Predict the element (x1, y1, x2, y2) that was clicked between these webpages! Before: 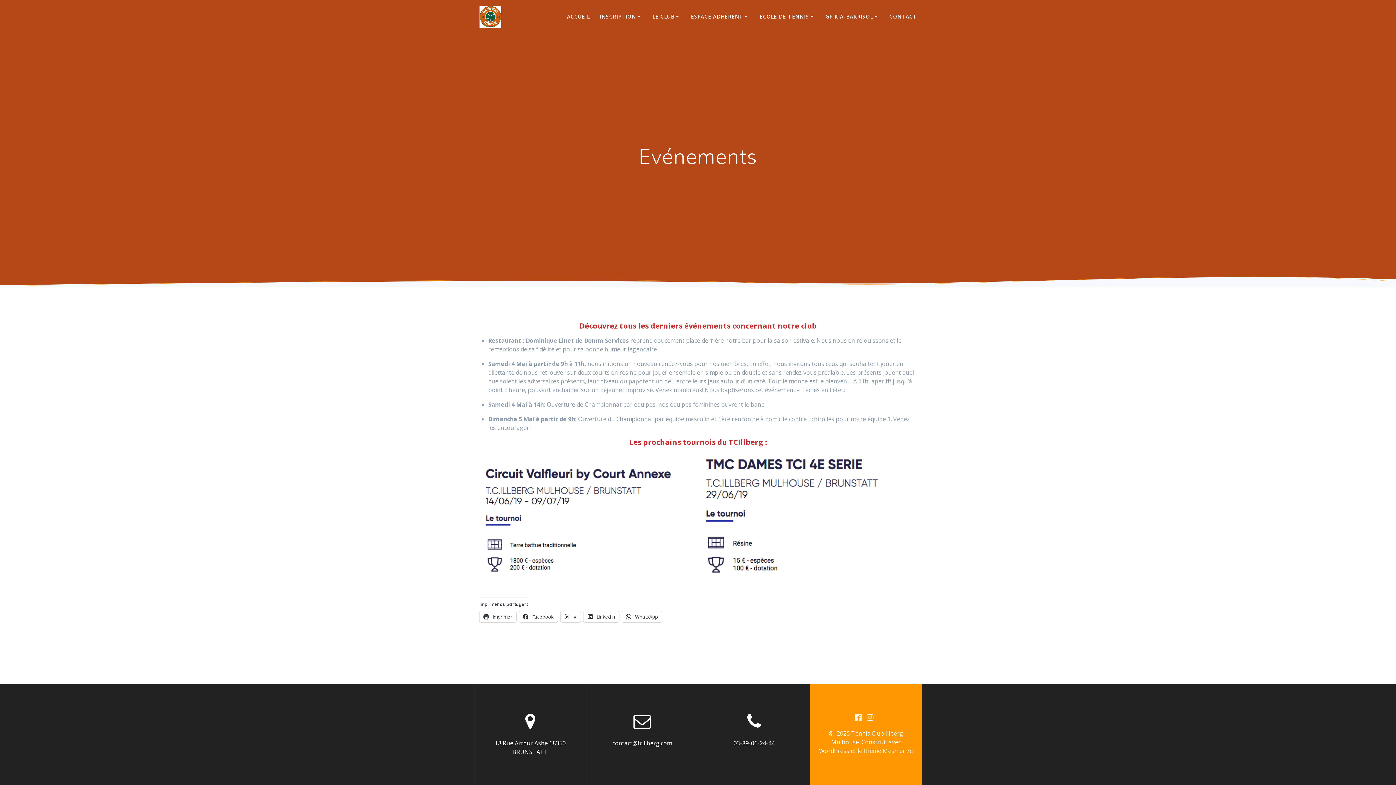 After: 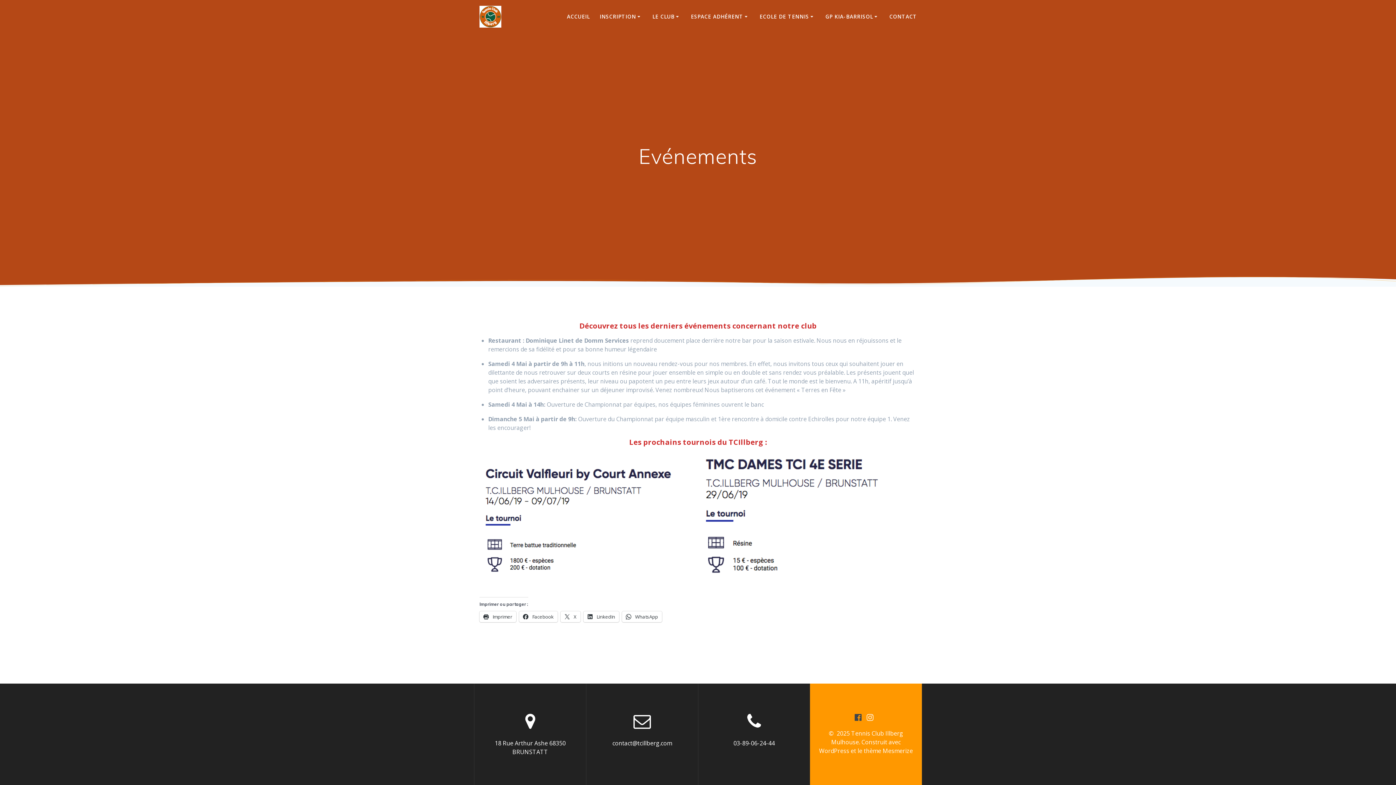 Action: bbox: (854, 713, 861, 721)